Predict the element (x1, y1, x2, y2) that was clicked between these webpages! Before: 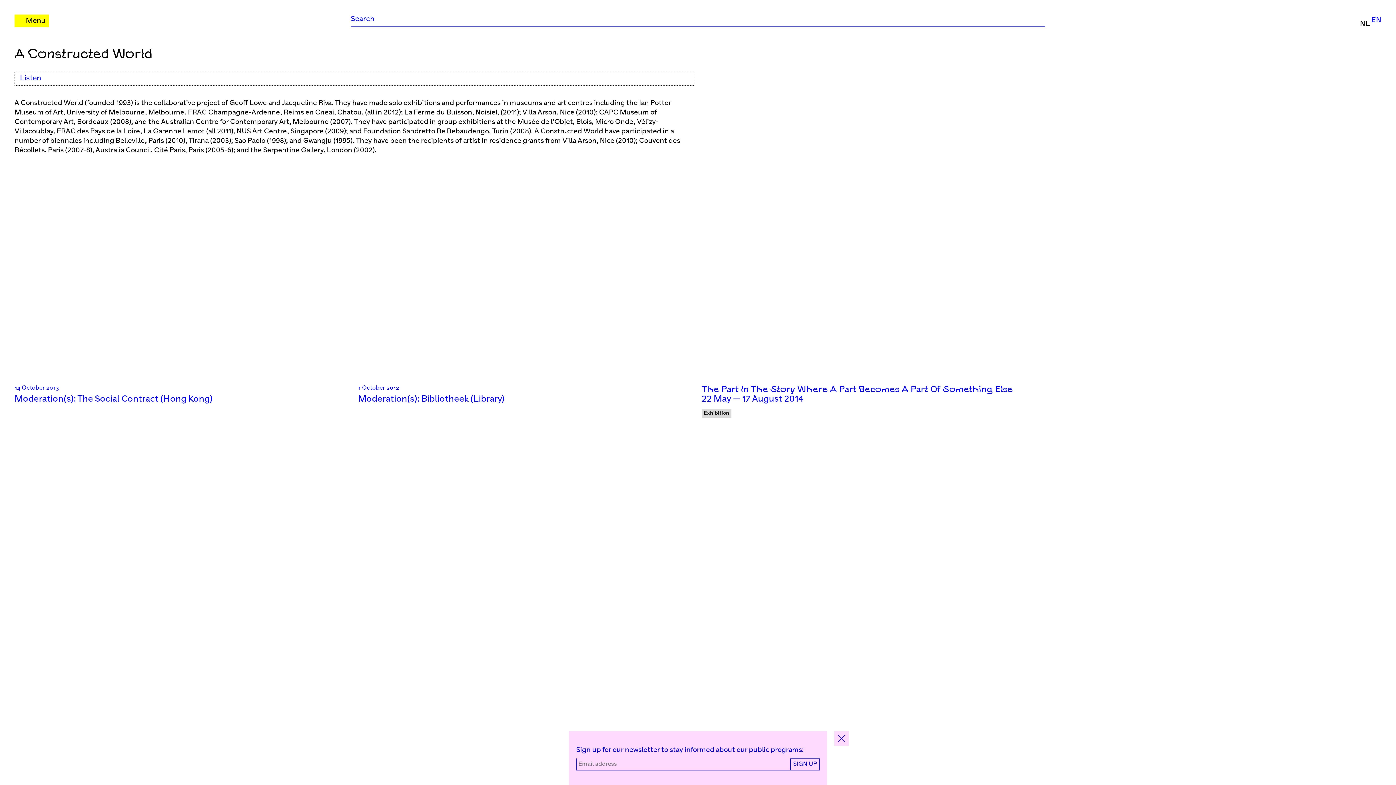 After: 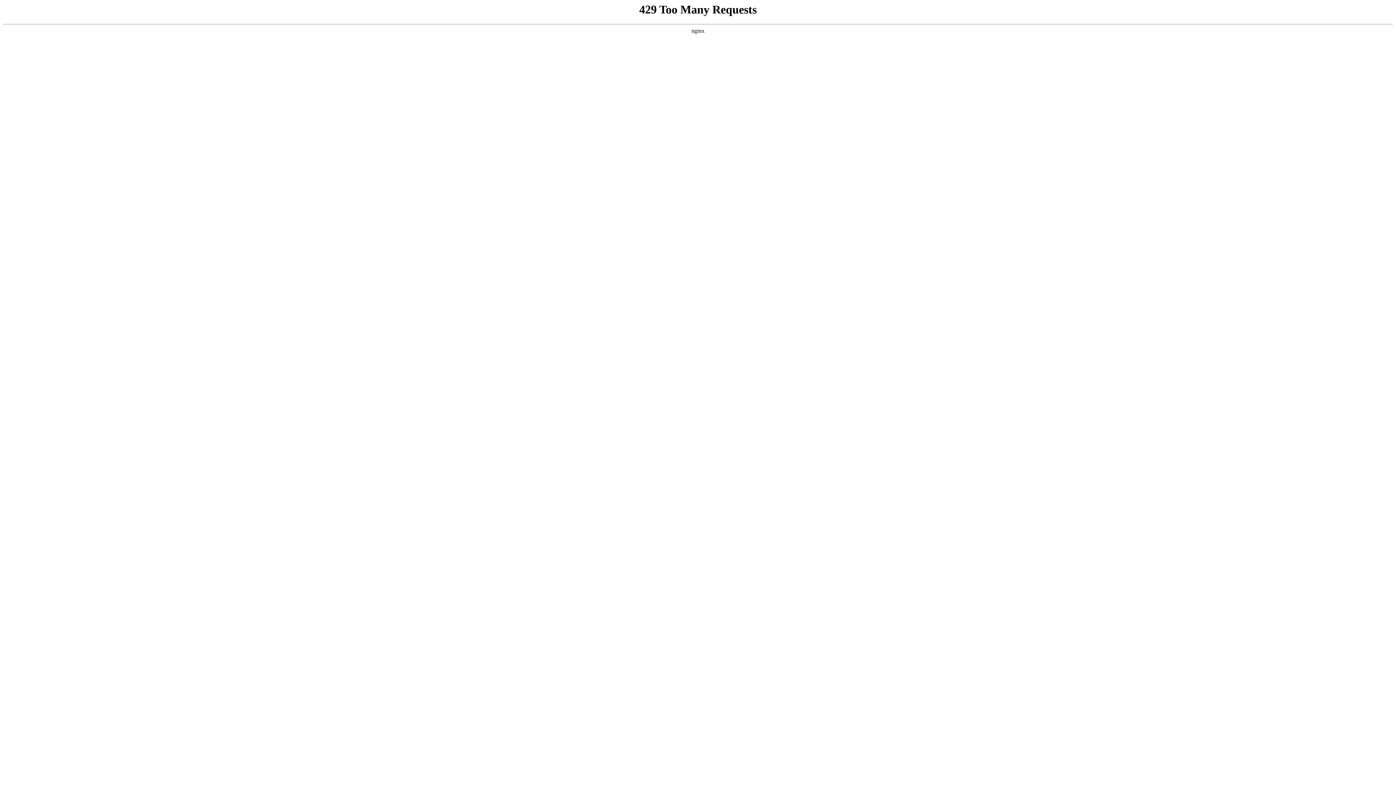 Action: bbox: (358, 389, 694, 404) label: Moderation(s): Bibliotheek (Library)